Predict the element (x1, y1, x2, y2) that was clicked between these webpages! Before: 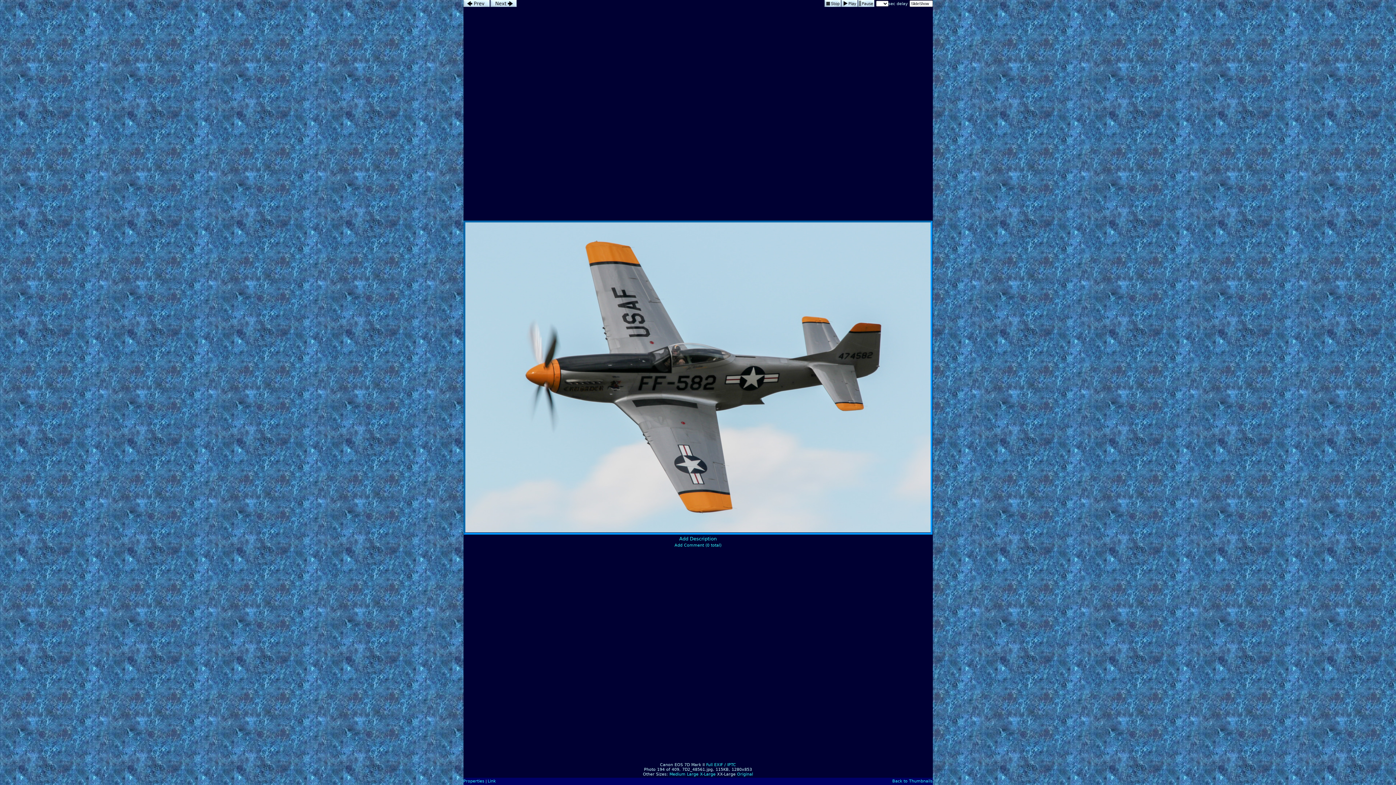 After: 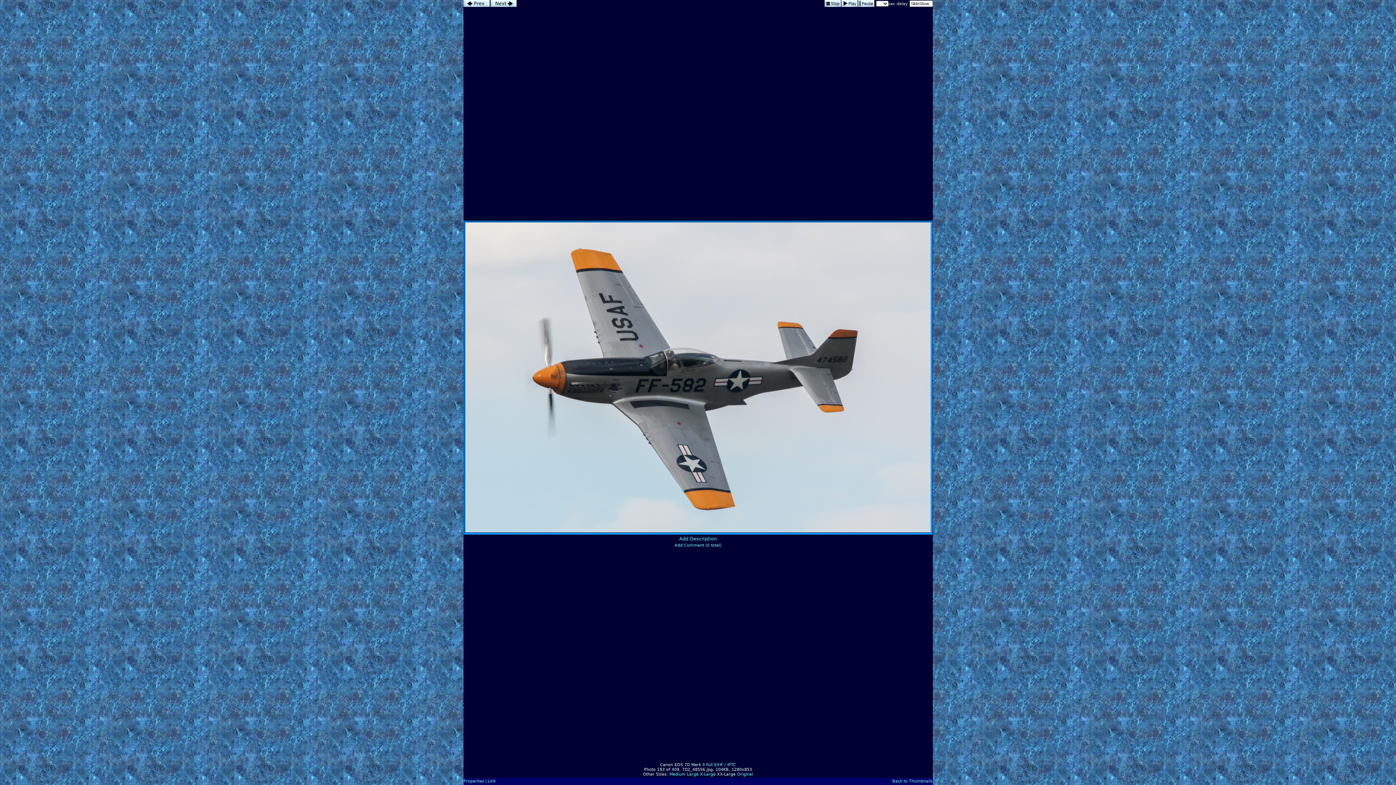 Action: bbox: (463, 1, 489, 8)